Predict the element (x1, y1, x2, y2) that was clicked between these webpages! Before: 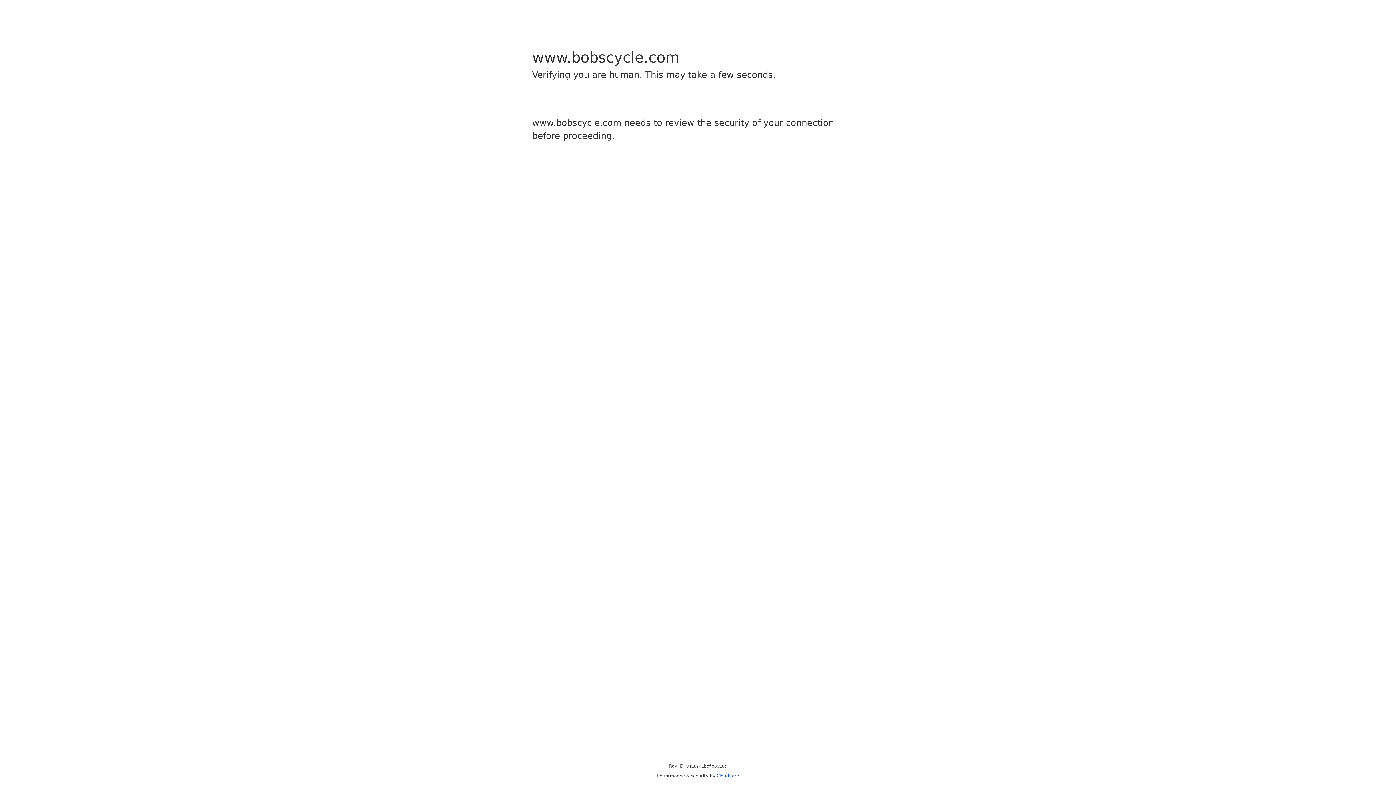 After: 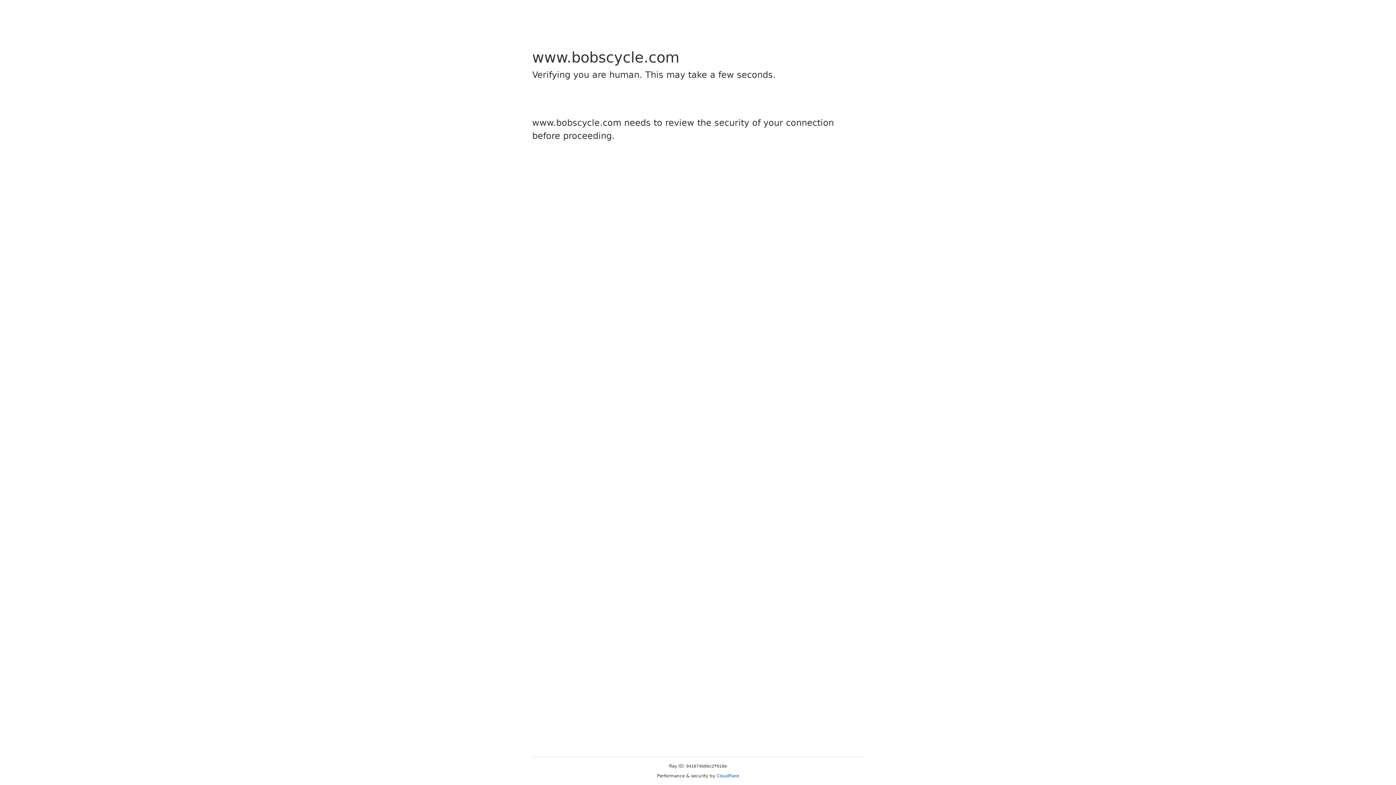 Action: label: Cloudflare bbox: (716, 773, 739, 778)